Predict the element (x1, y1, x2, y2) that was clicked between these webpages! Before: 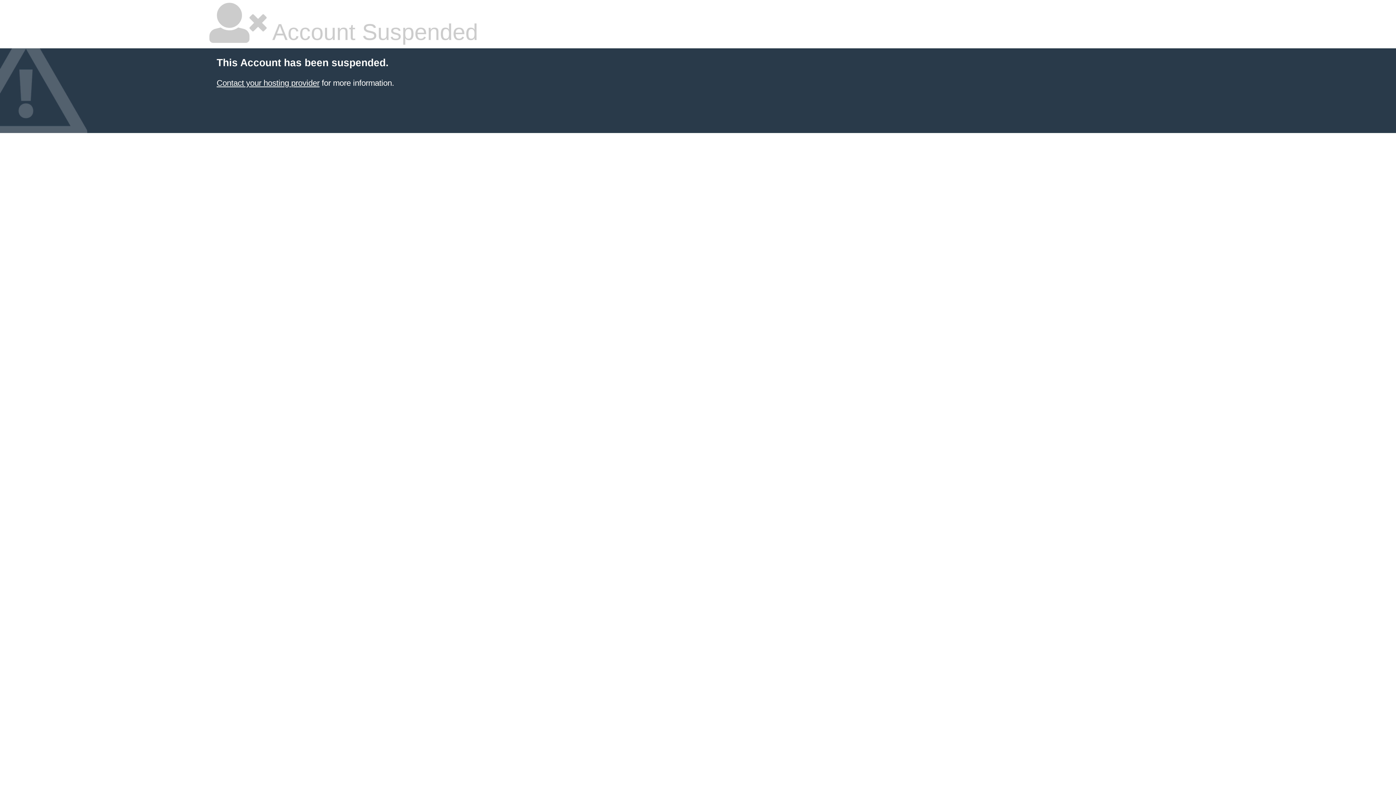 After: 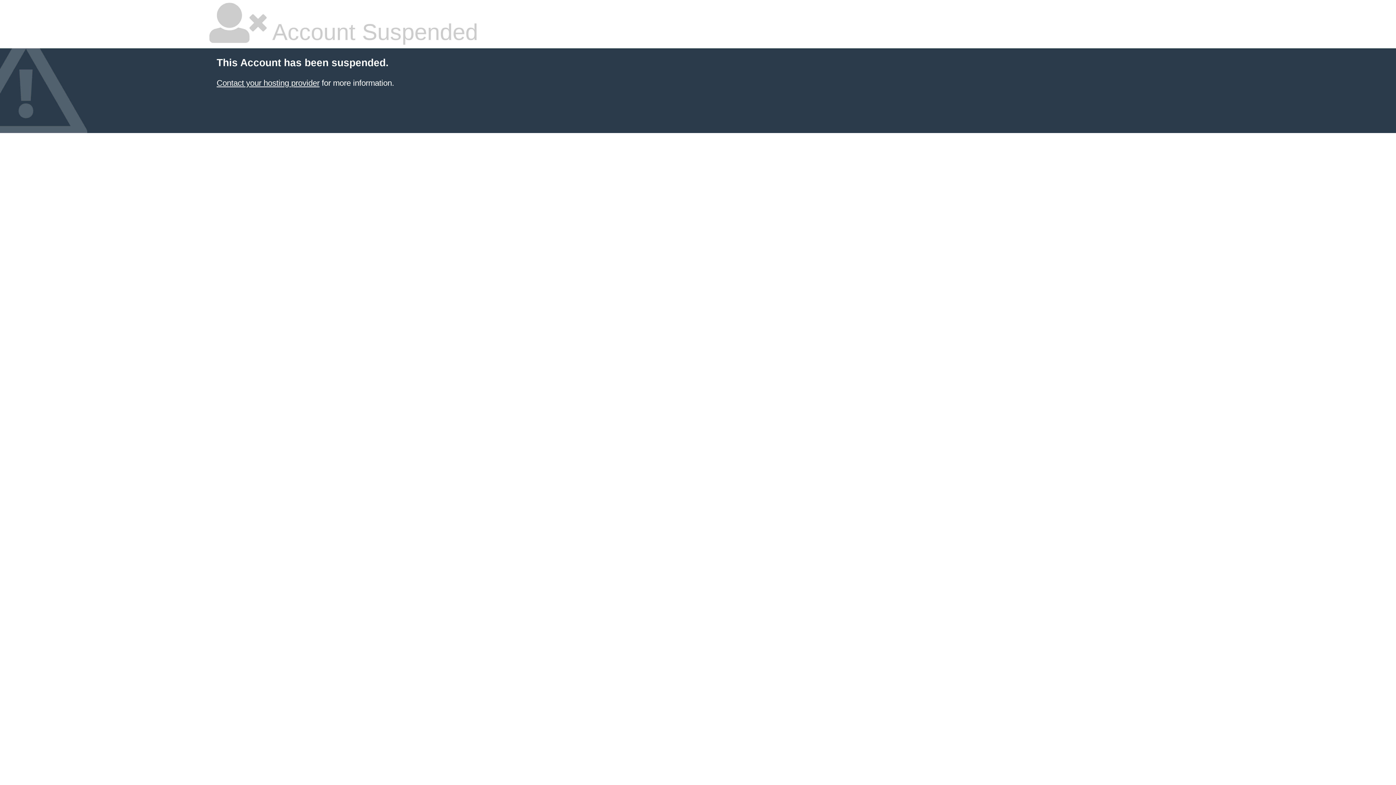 Action: bbox: (216, 78, 319, 87) label: Contact your hosting provider